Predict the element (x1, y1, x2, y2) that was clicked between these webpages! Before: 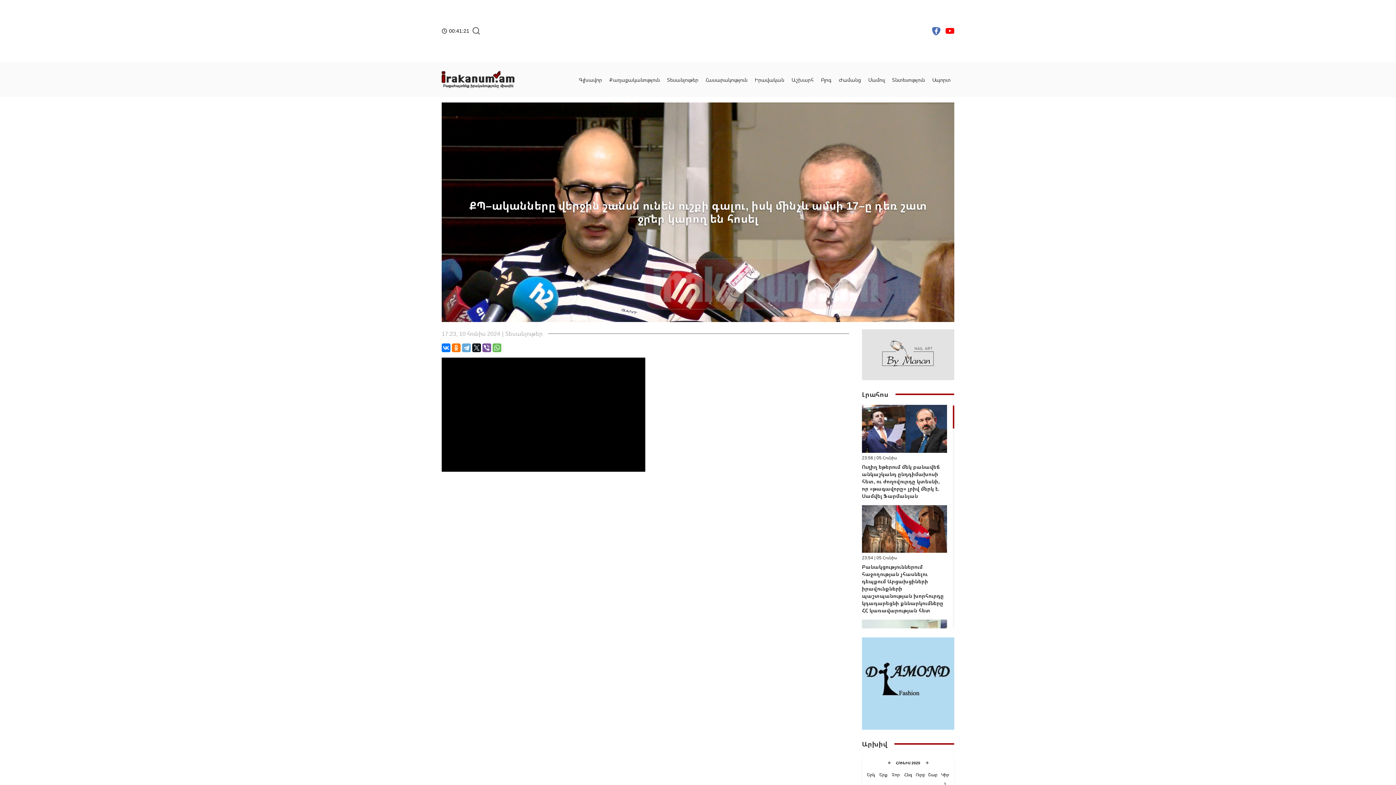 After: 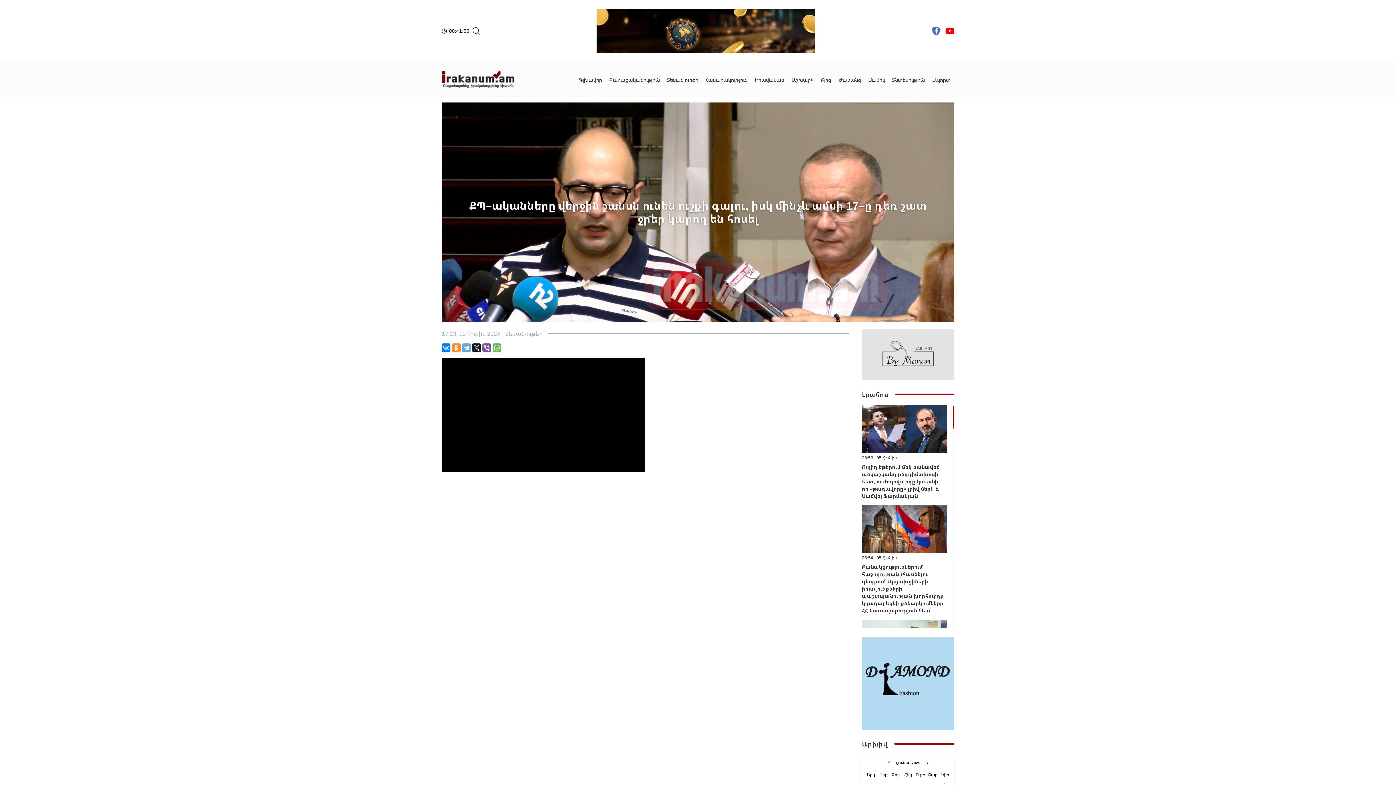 Action: bbox: (452, 343, 460, 352)